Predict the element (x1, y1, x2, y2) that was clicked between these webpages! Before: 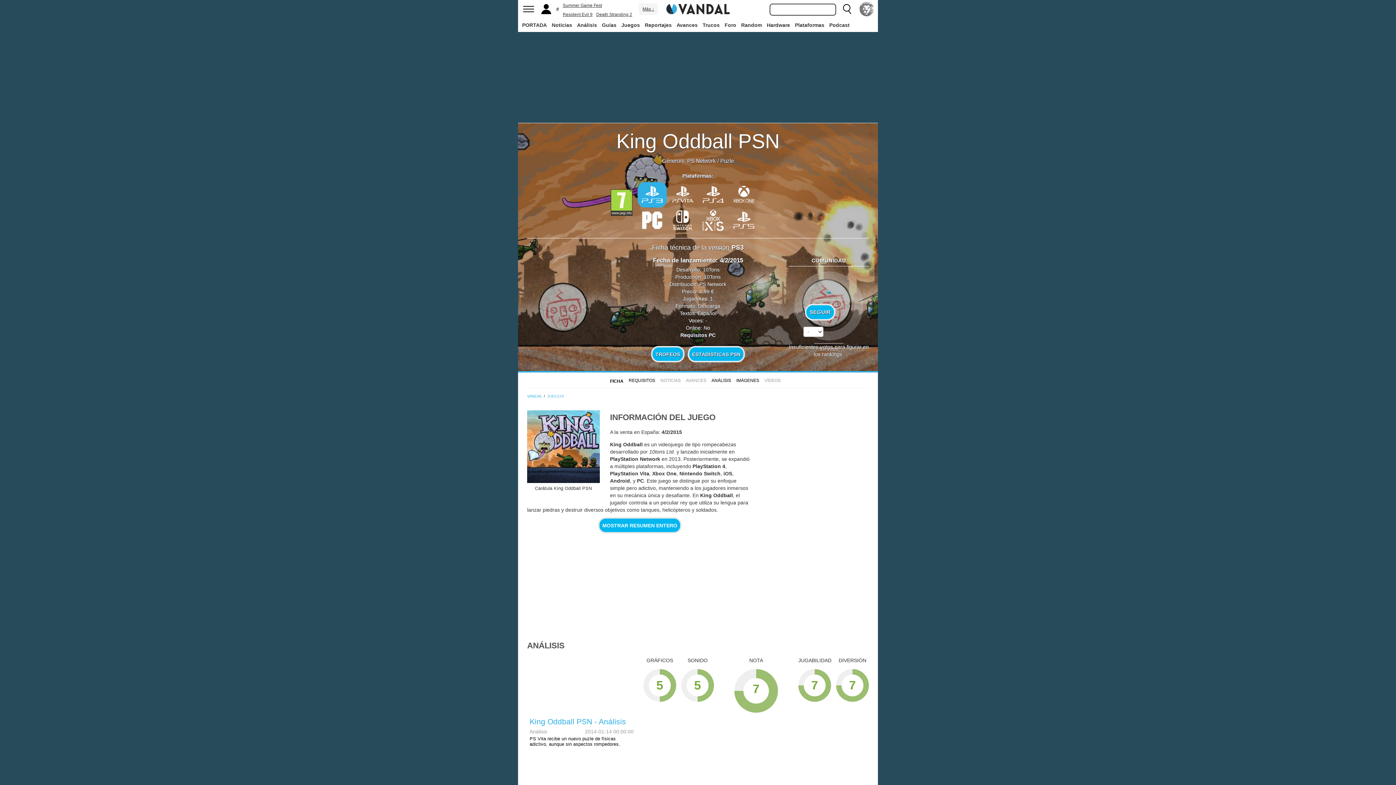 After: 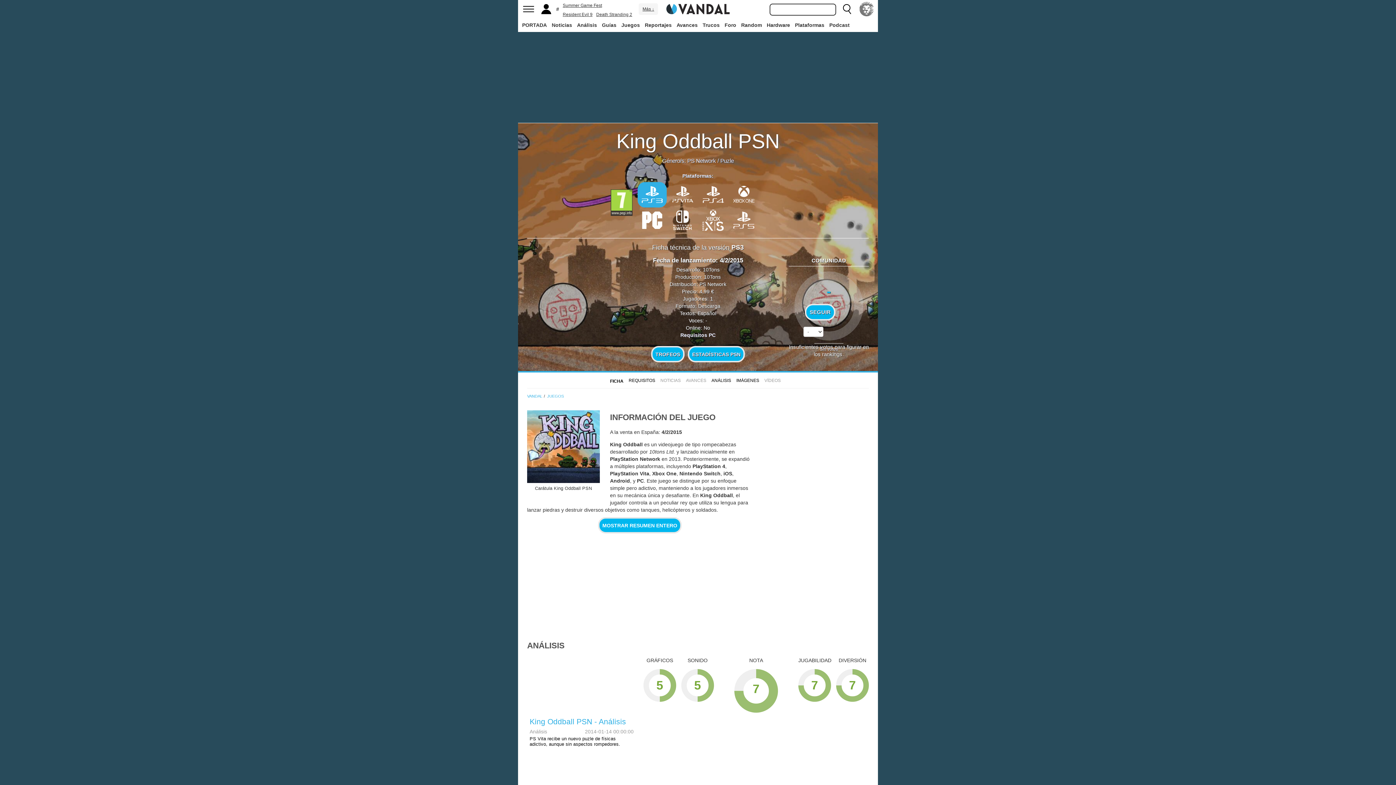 Action: bbox: (562, 2, 602, 8) label: Summer Game Fest